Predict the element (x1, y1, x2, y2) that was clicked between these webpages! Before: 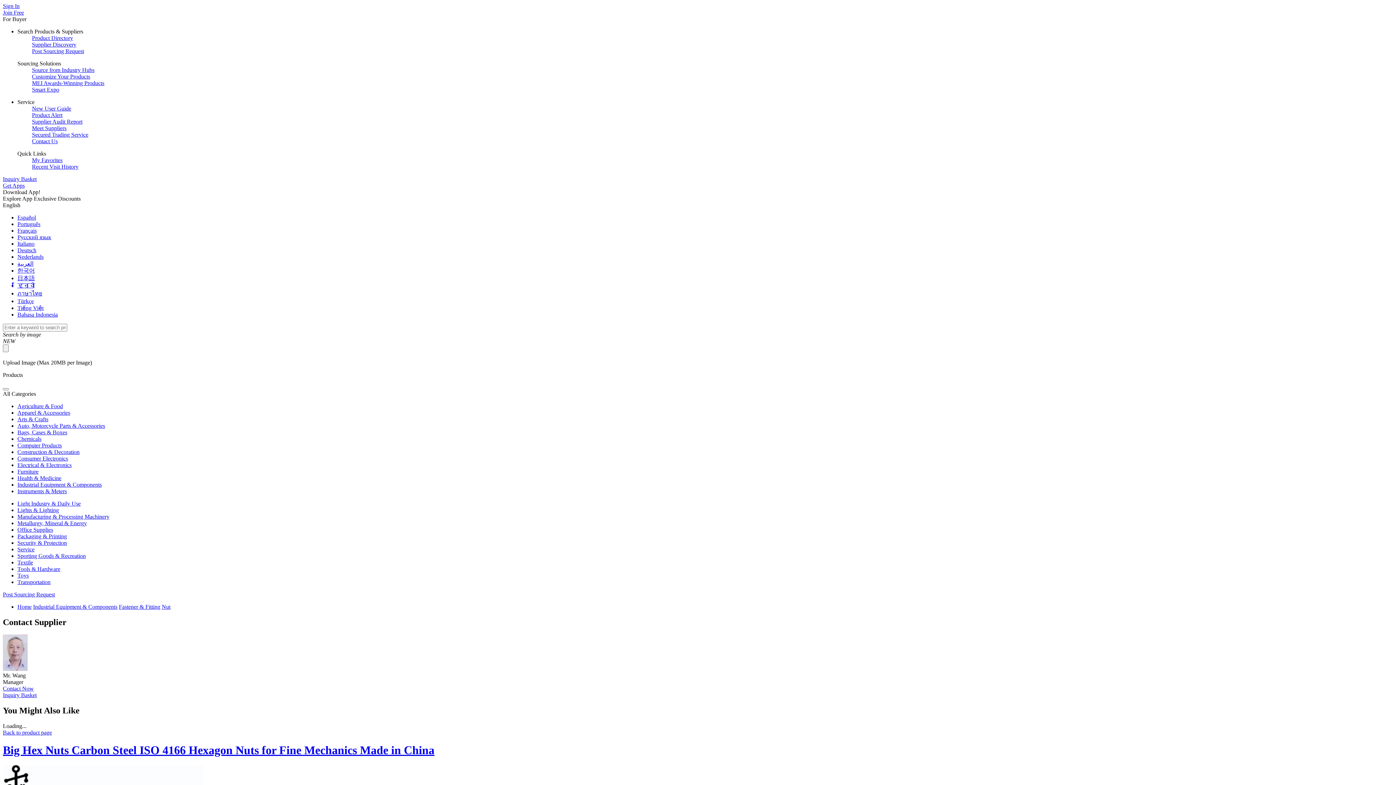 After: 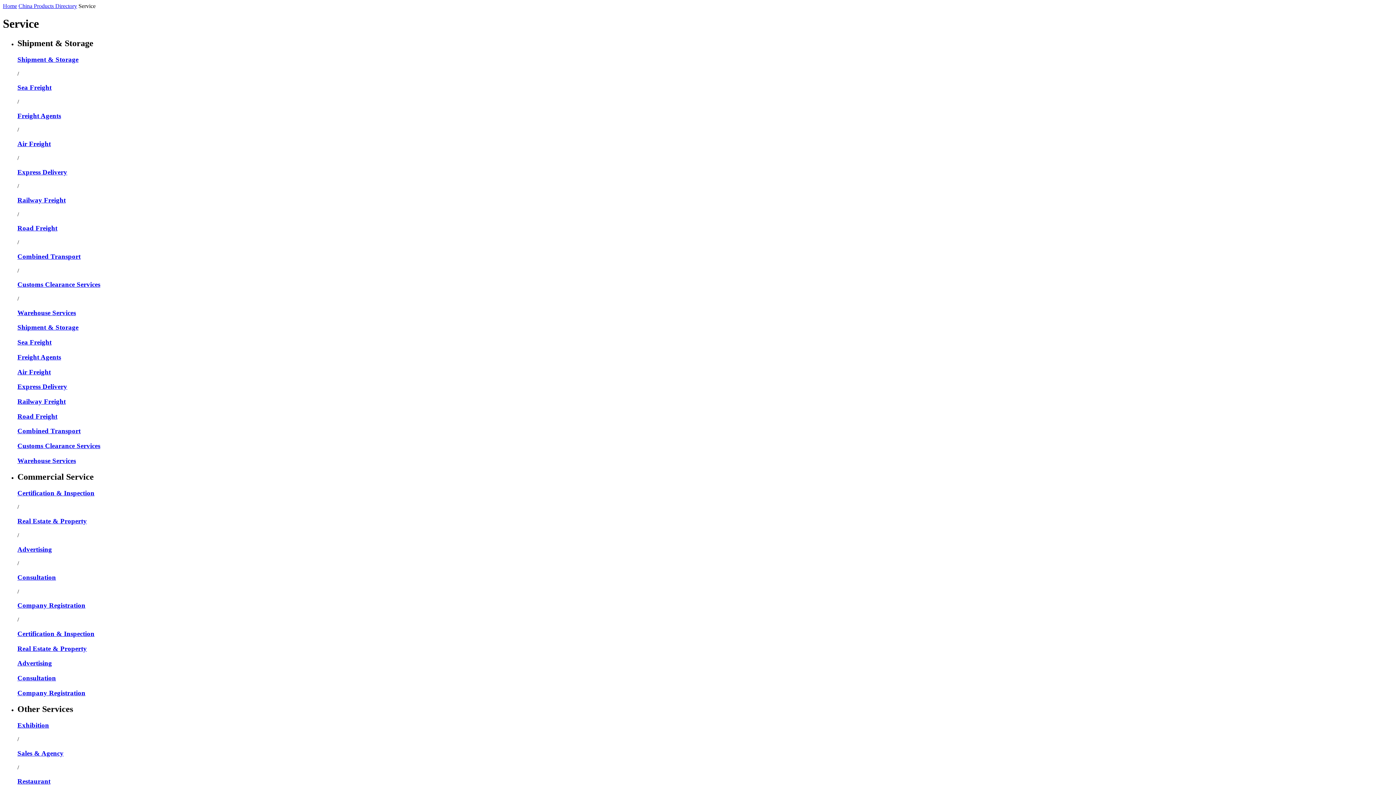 Action: bbox: (17, 546, 34, 552) label: Service